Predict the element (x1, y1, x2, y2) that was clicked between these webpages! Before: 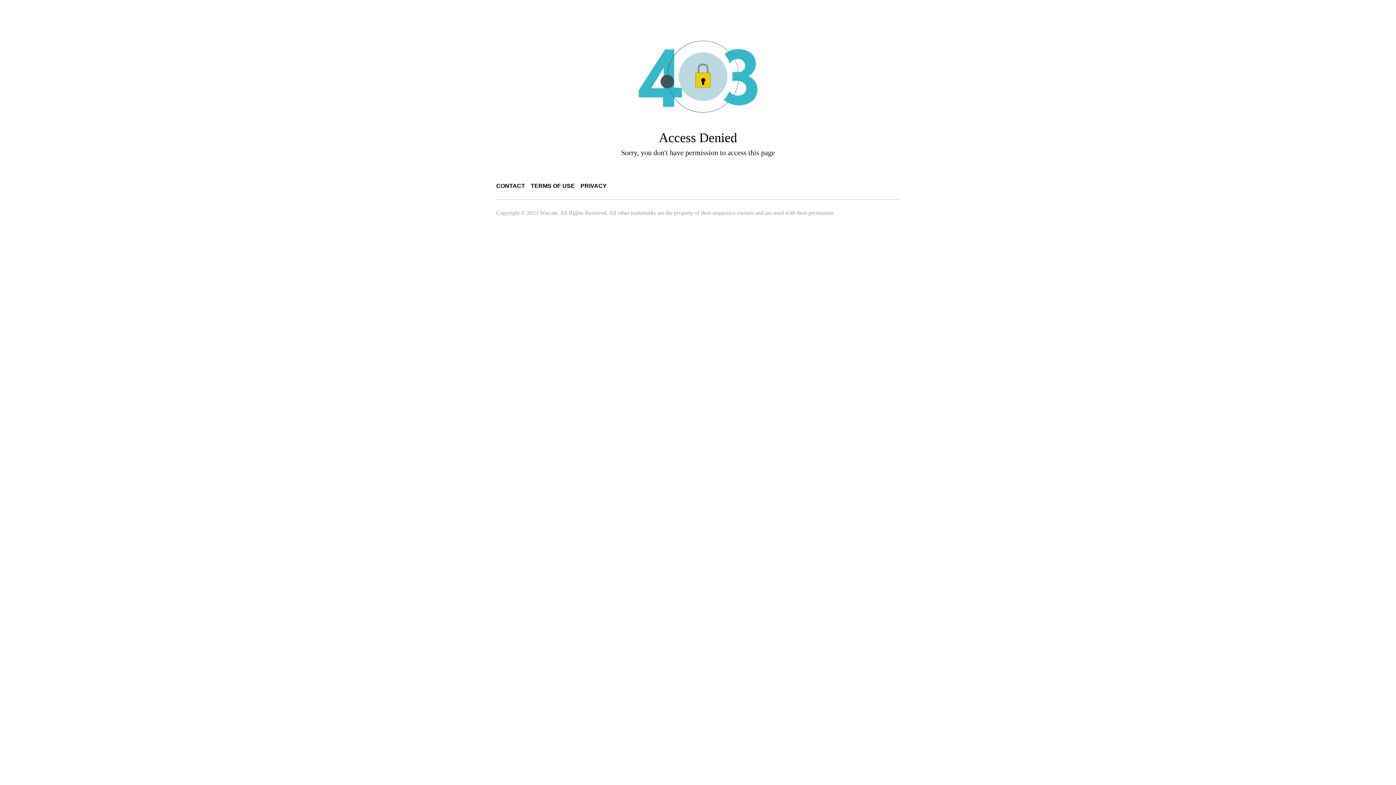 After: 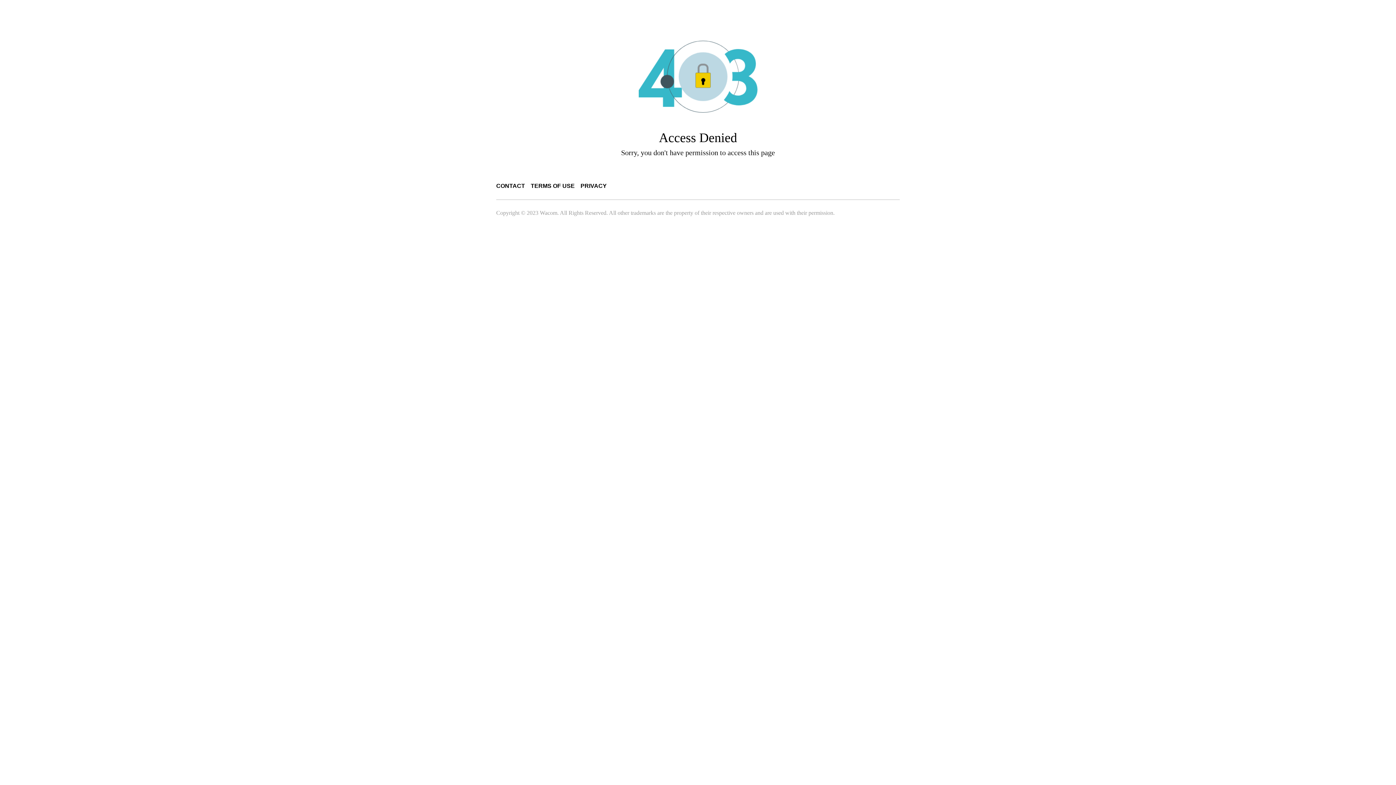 Action: label: TERMS OF USE bbox: (530, 182, 574, 189)